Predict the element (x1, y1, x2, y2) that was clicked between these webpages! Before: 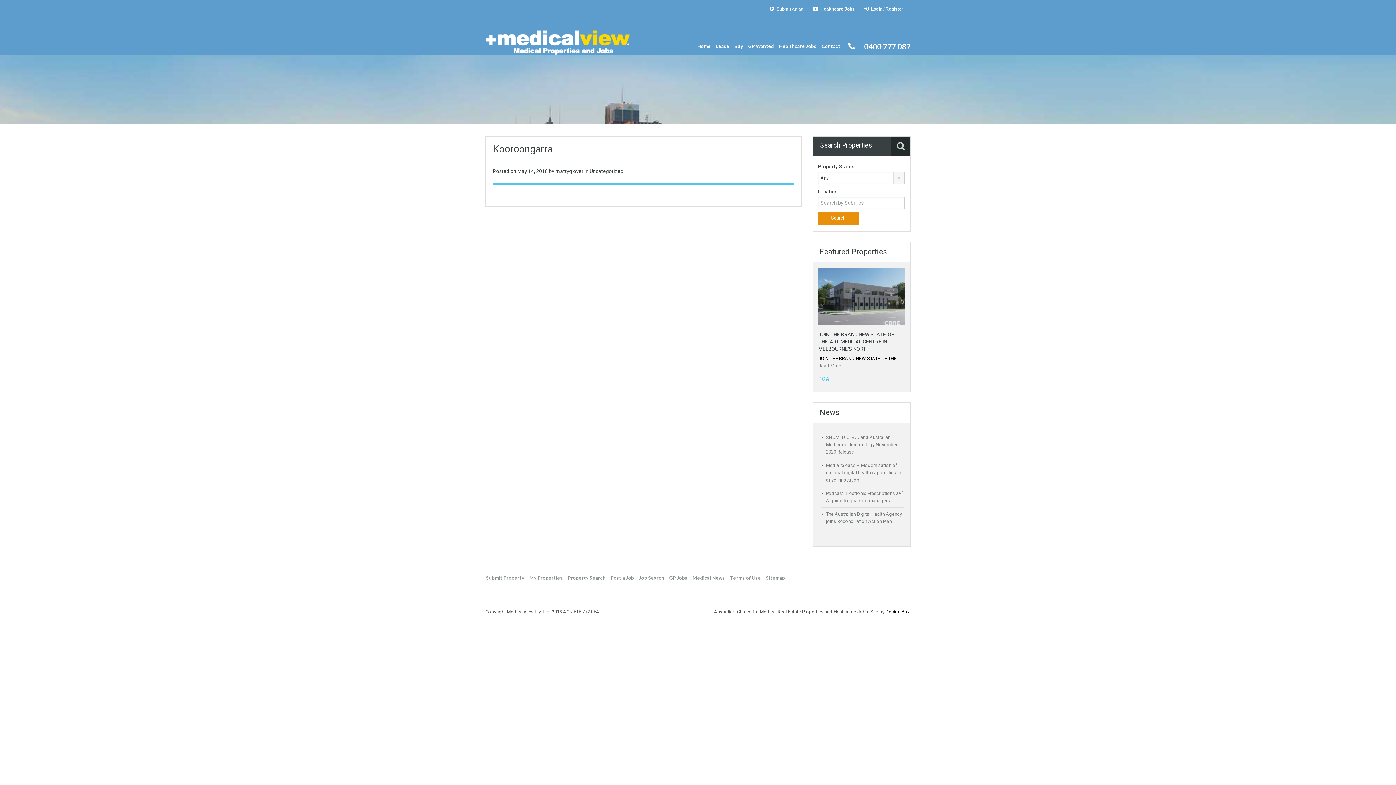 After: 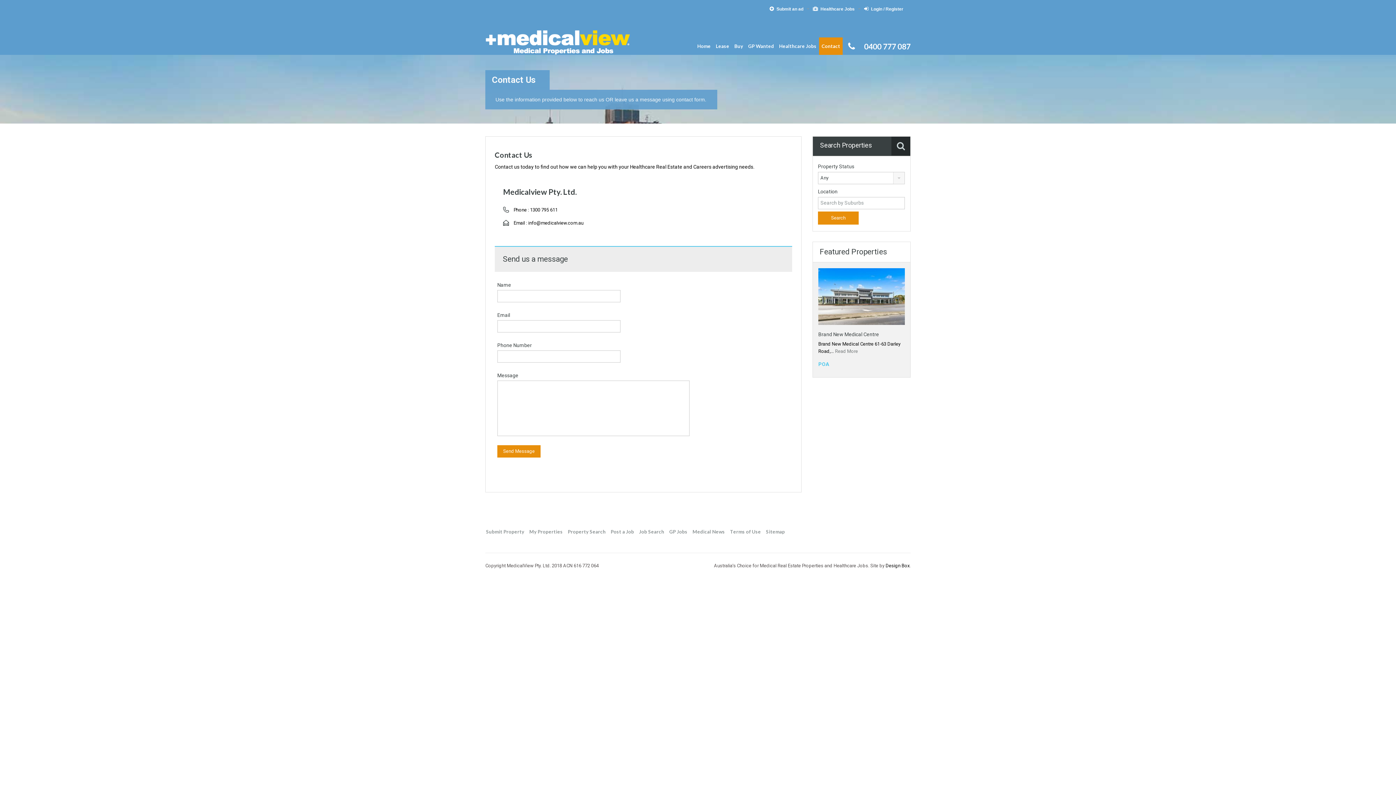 Action: bbox: (819, 37, 842, 54) label: Contact